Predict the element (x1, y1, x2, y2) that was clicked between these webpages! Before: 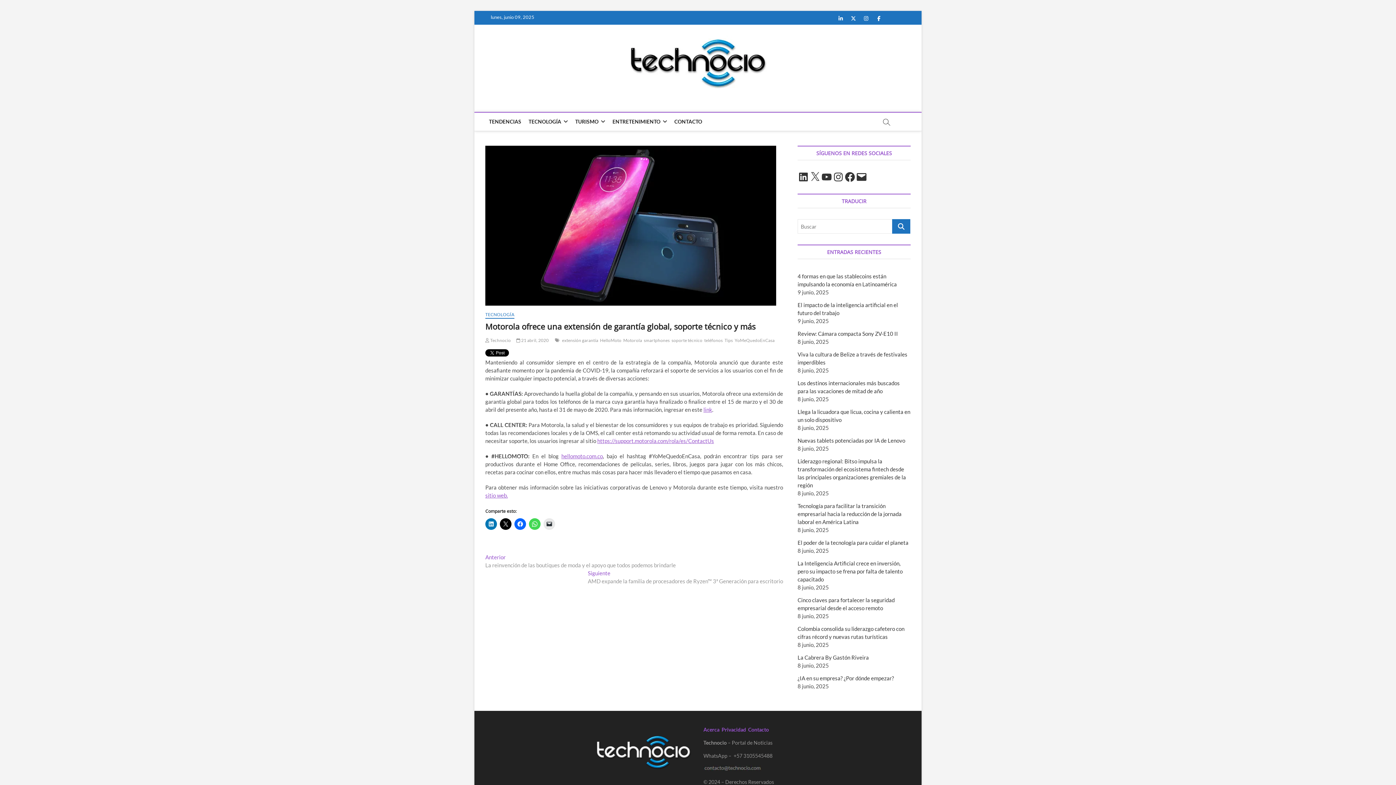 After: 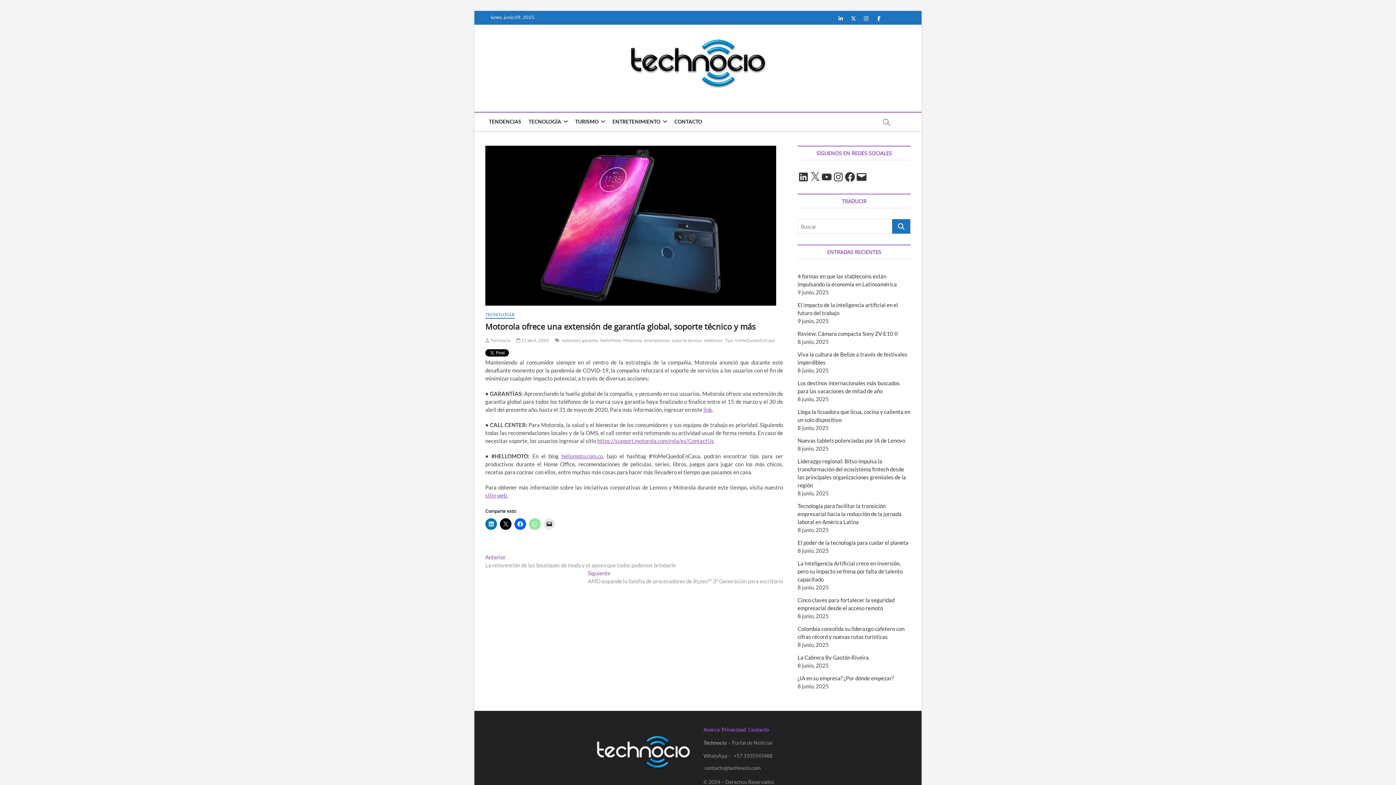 Action: bbox: (529, 518, 540, 530)